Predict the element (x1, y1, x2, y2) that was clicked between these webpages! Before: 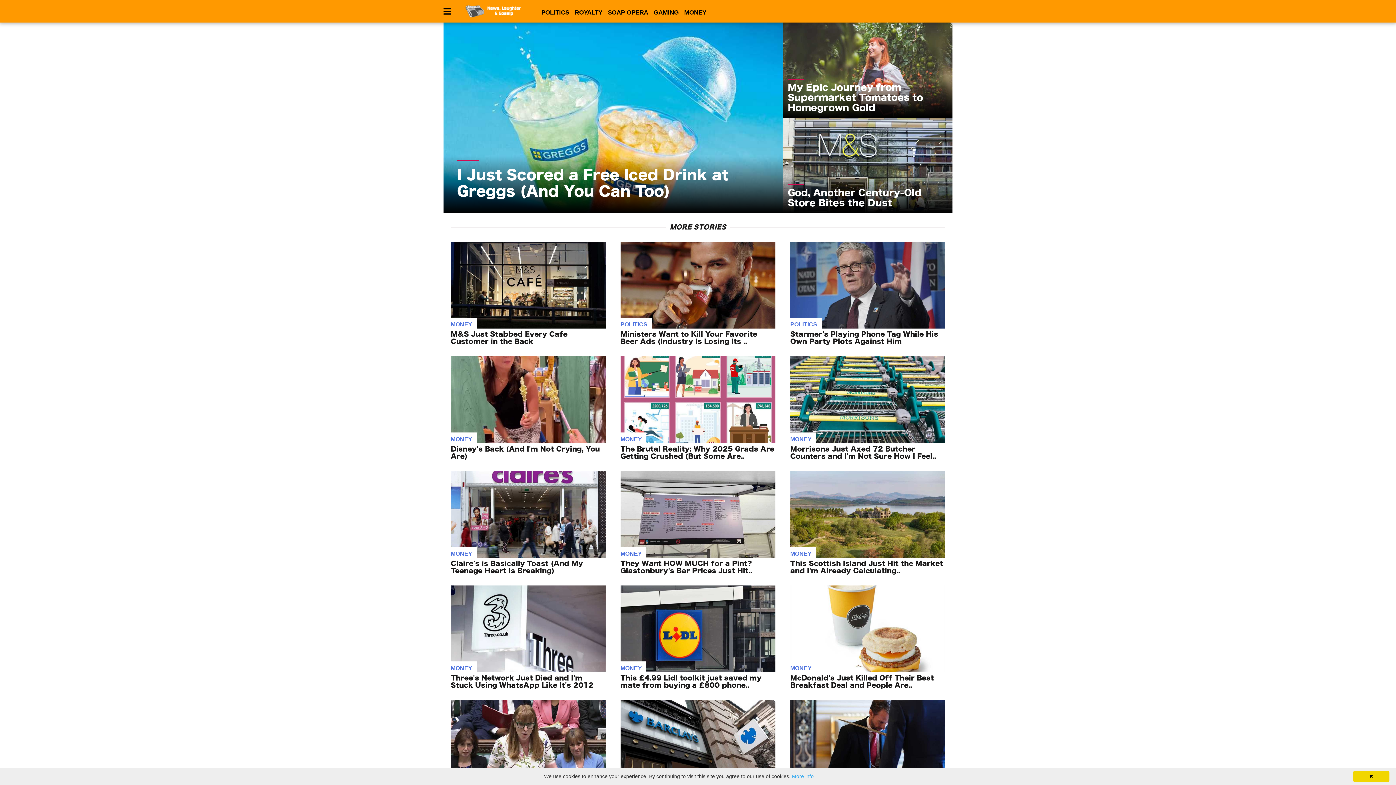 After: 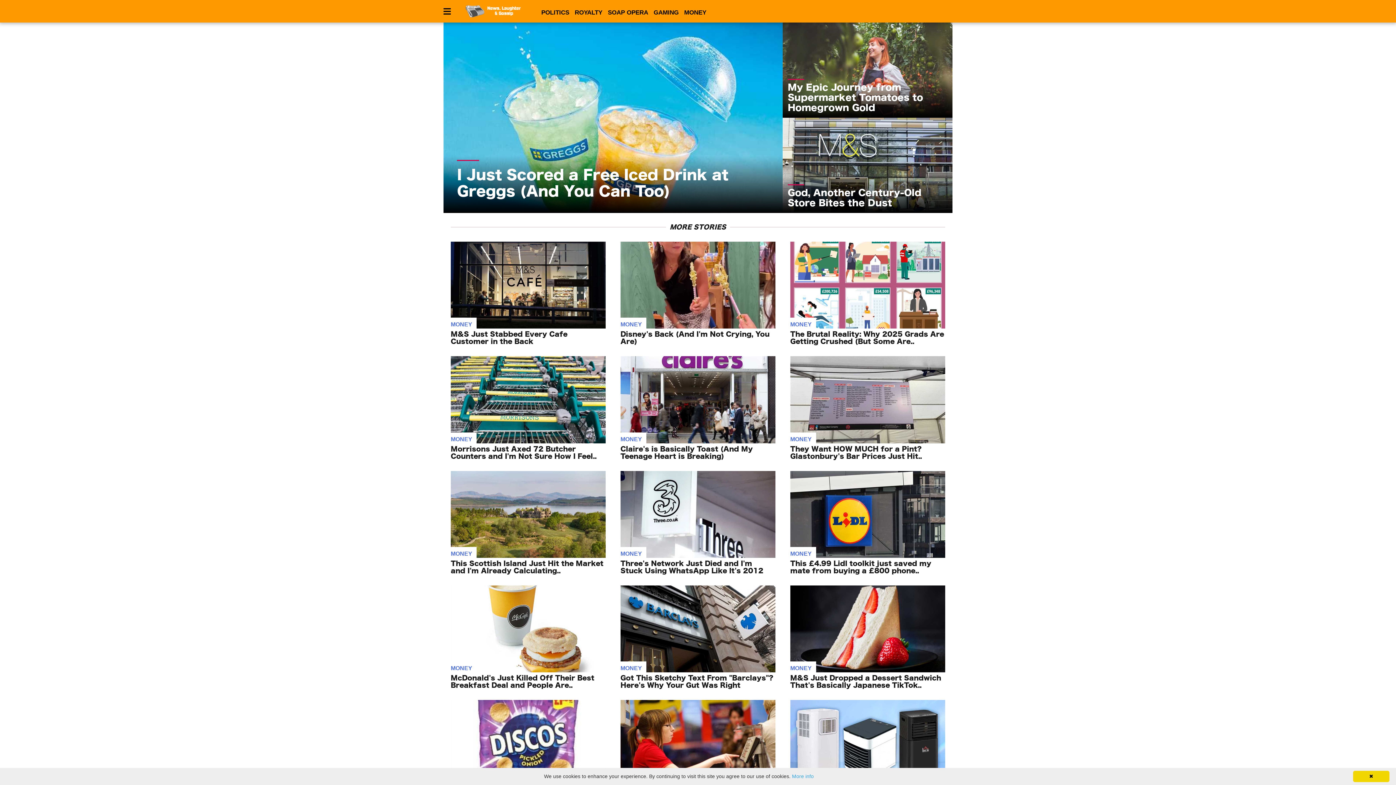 Action: bbox: (620, 436, 642, 442) label: MONEY